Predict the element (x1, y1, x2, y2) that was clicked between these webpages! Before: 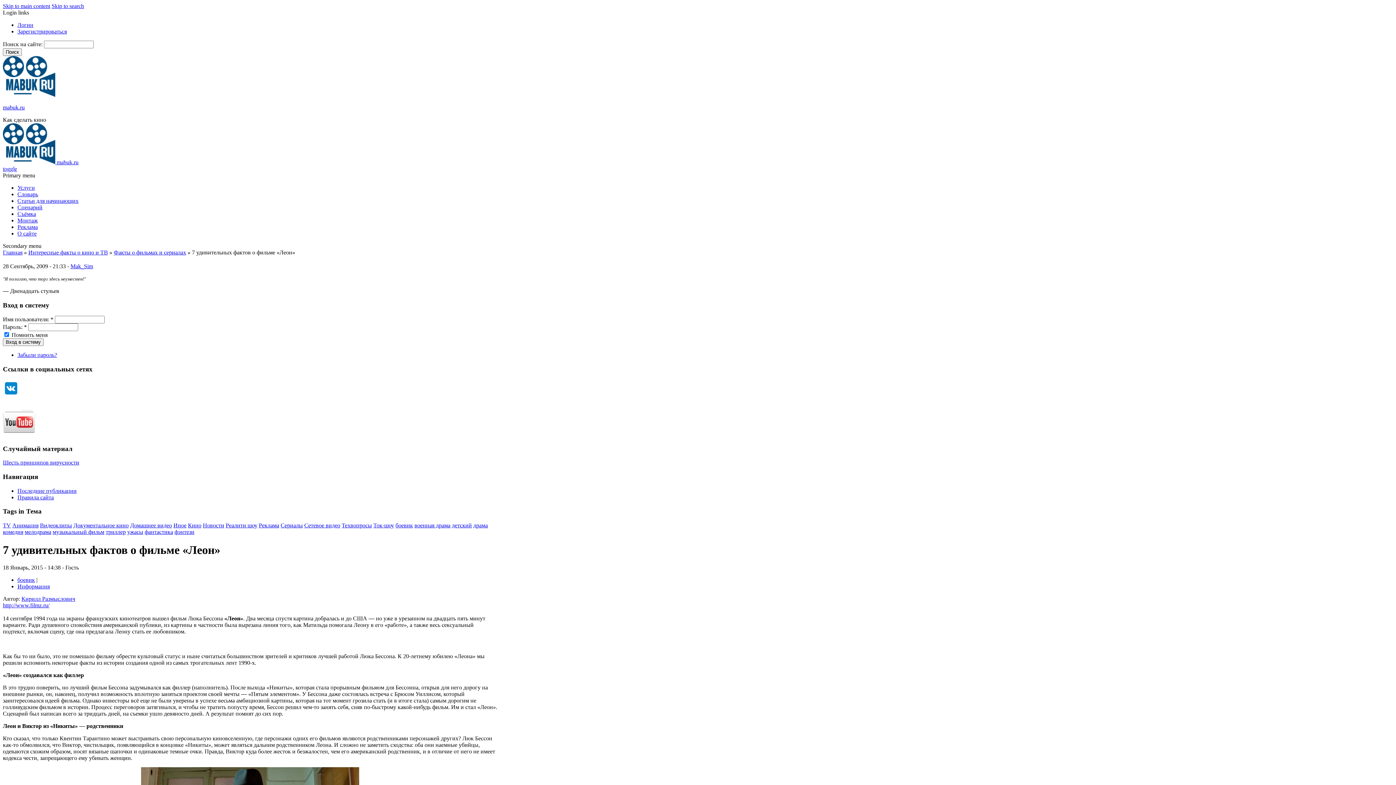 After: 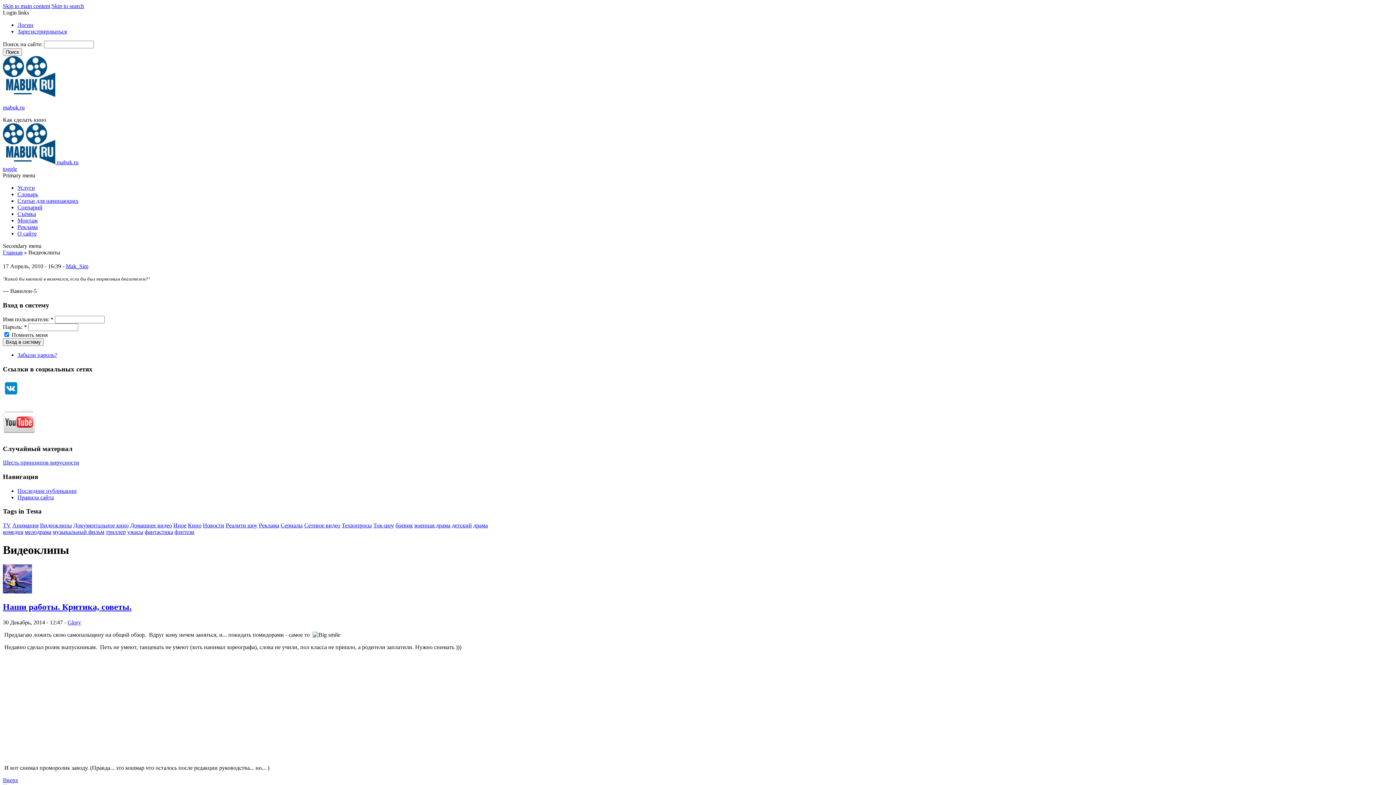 Action: bbox: (40, 522, 72, 528) label: Видеоклипы